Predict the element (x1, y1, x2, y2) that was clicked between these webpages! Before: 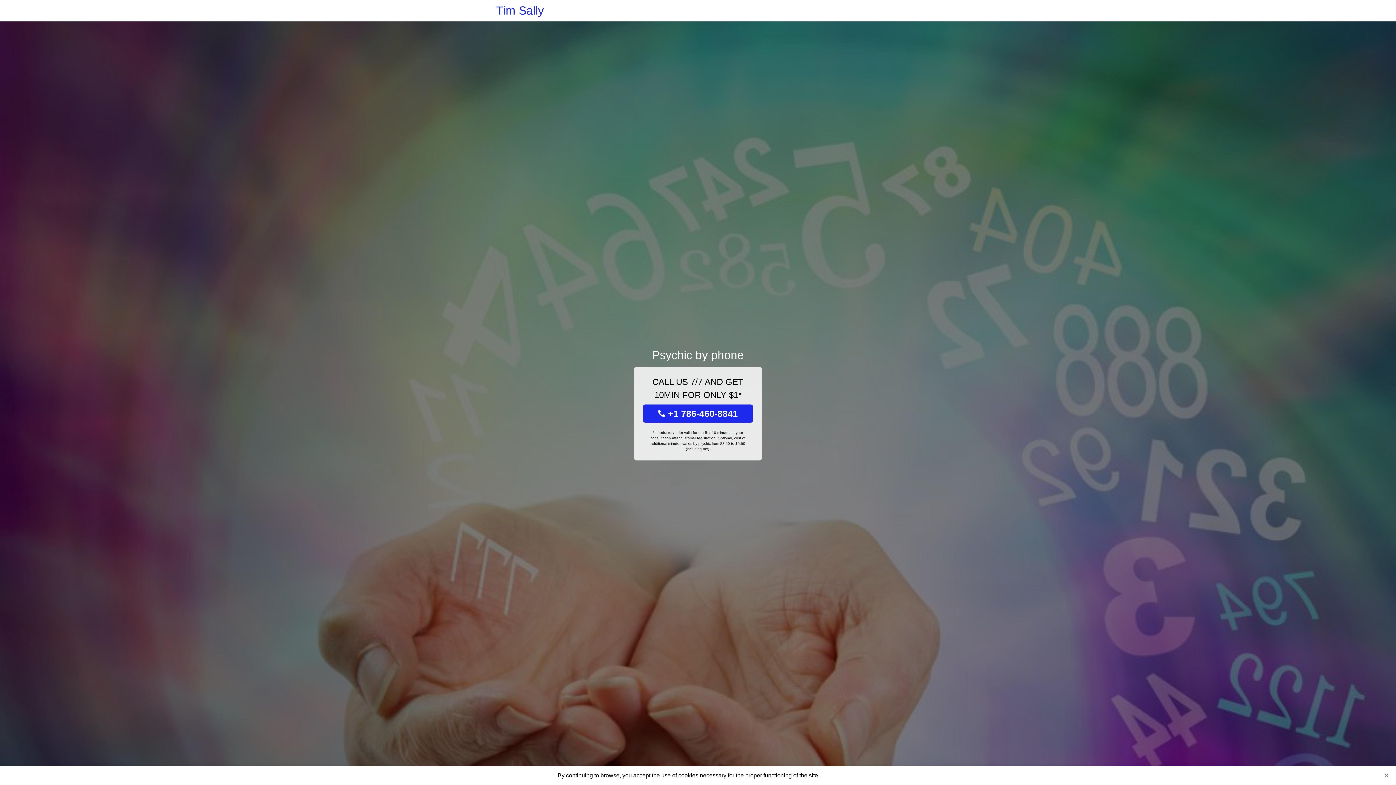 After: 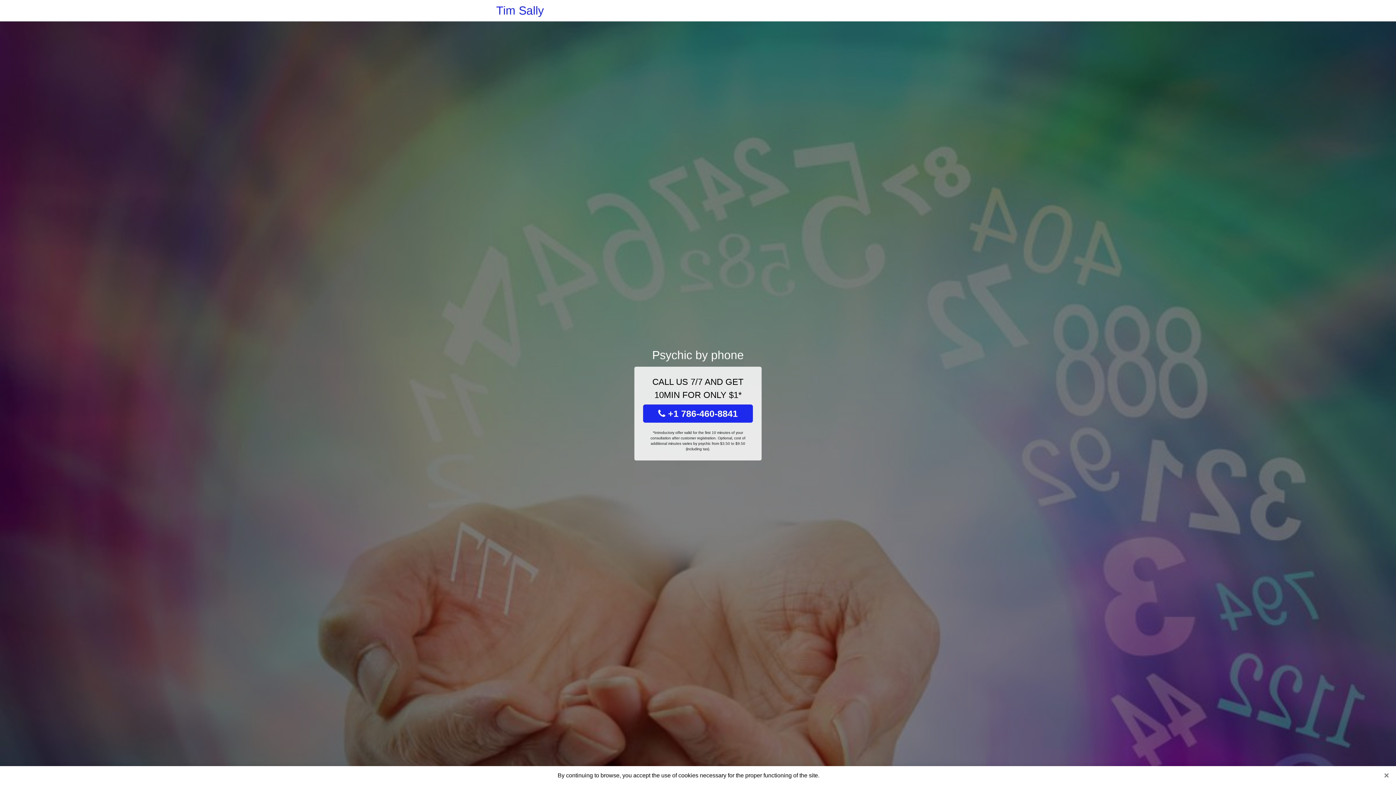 Action: label: Tim Sally bbox: (496, 0, 544, 21)